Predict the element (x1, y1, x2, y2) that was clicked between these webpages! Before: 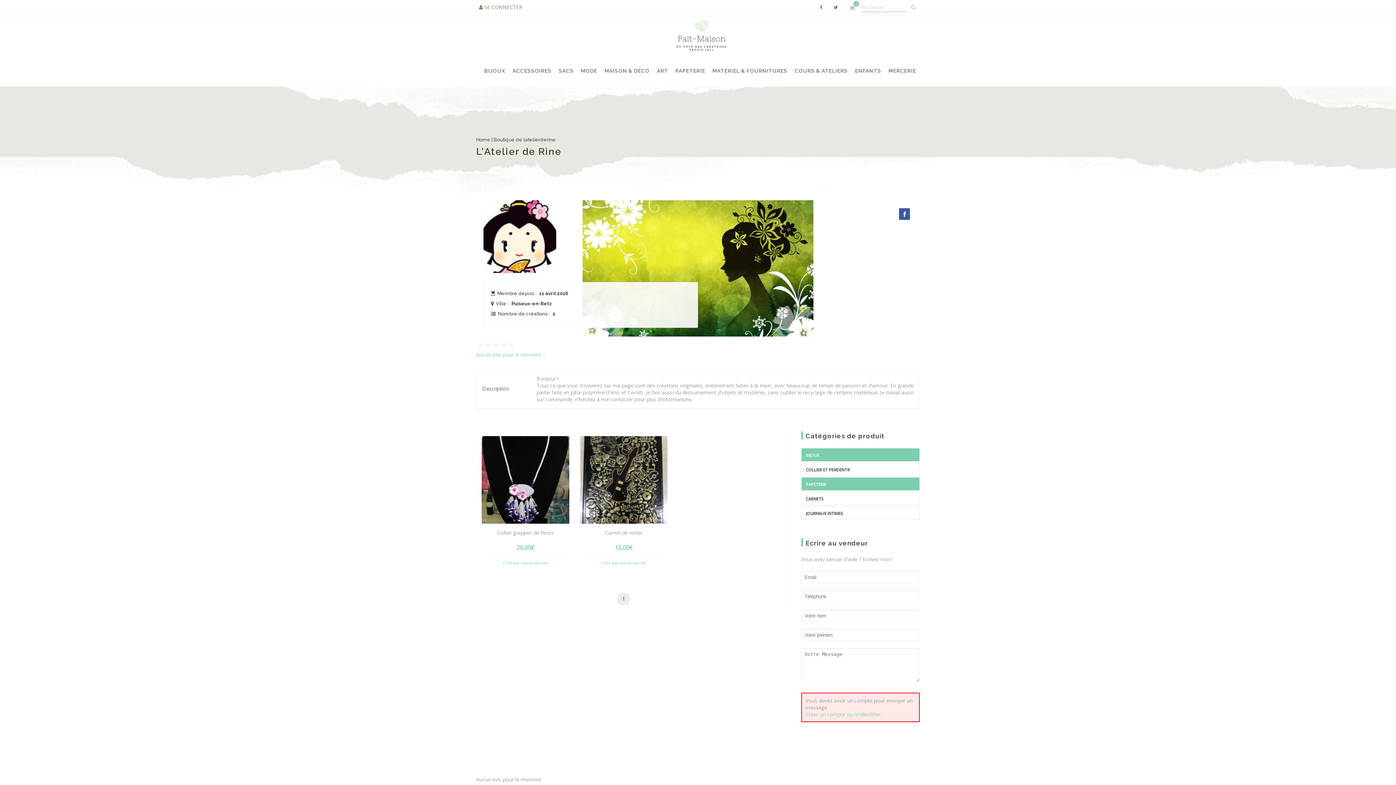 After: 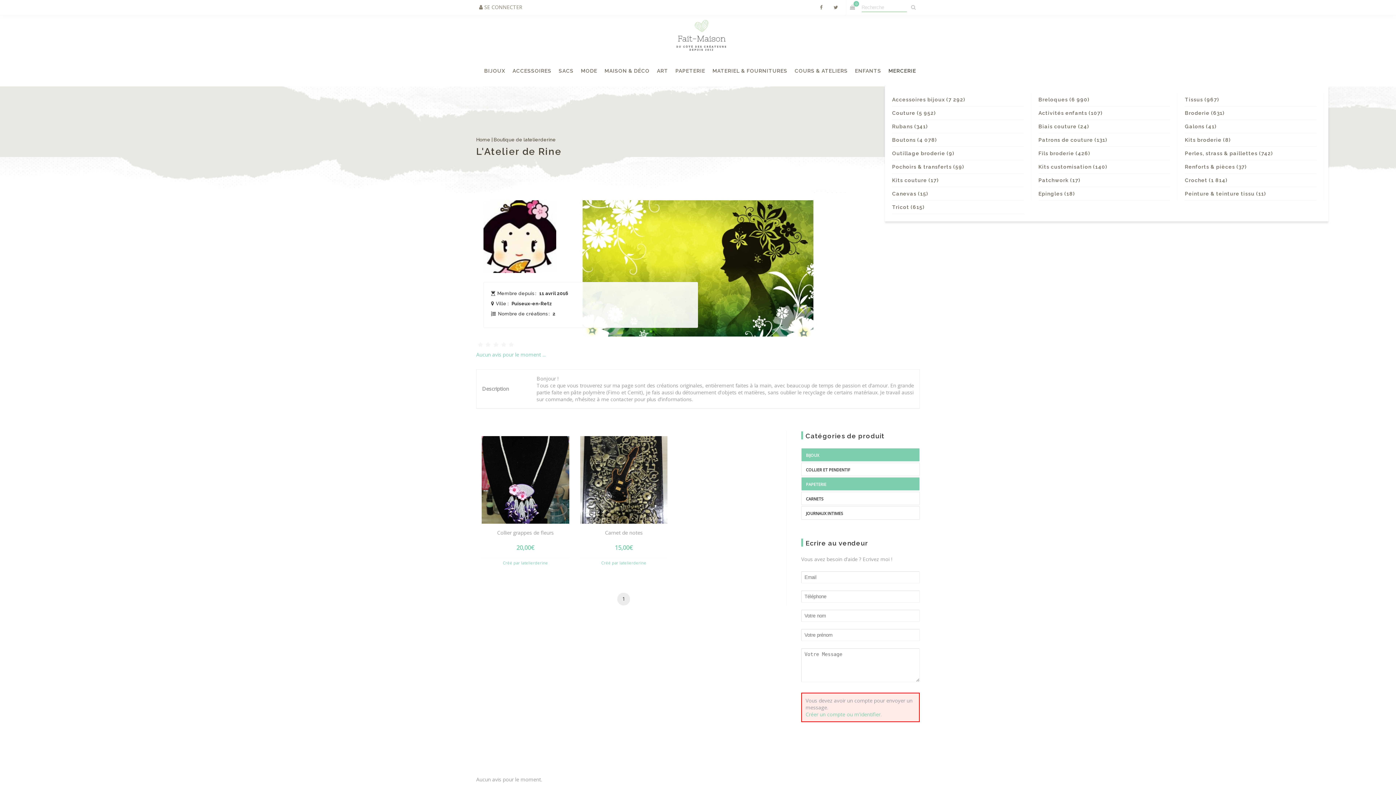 Action: bbox: (885, 55, 920, 86) label: MERCERIE